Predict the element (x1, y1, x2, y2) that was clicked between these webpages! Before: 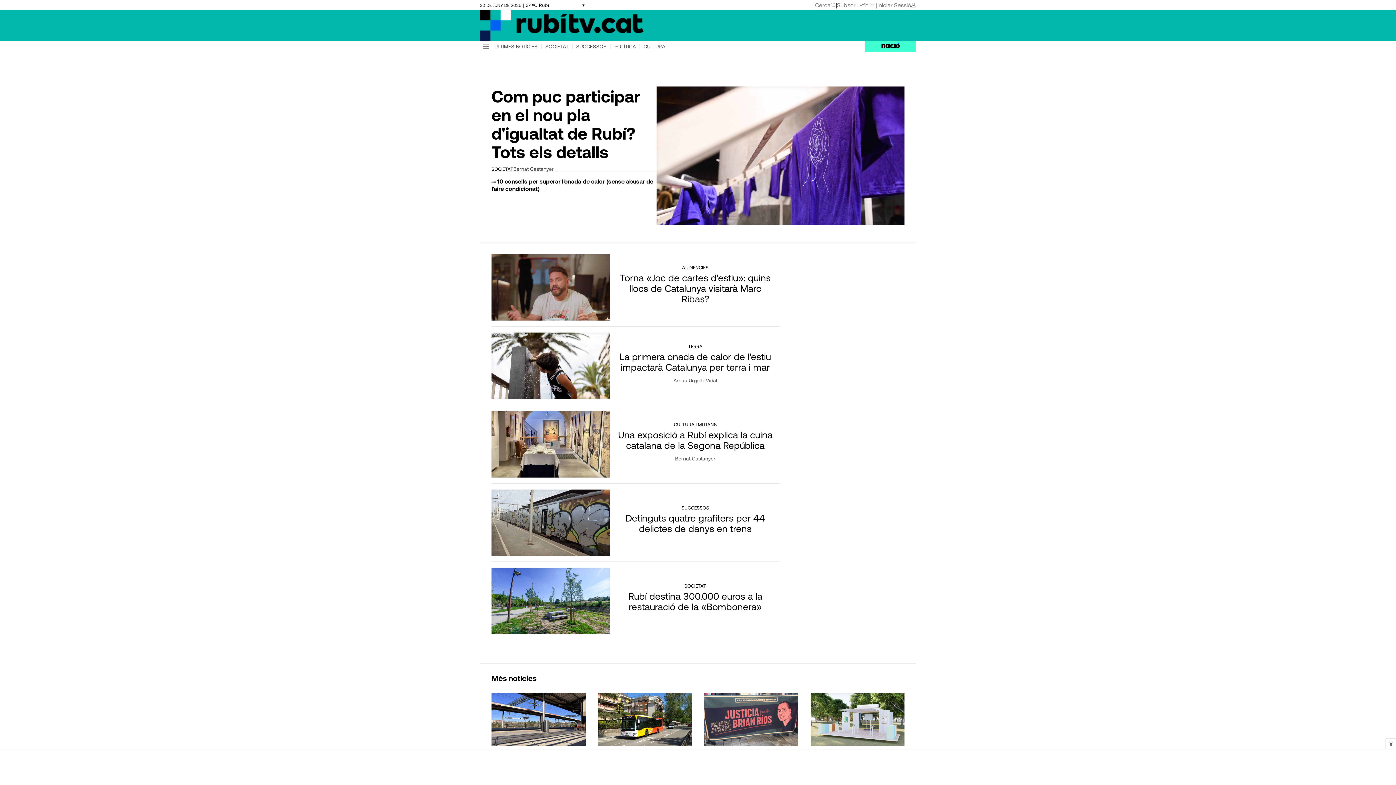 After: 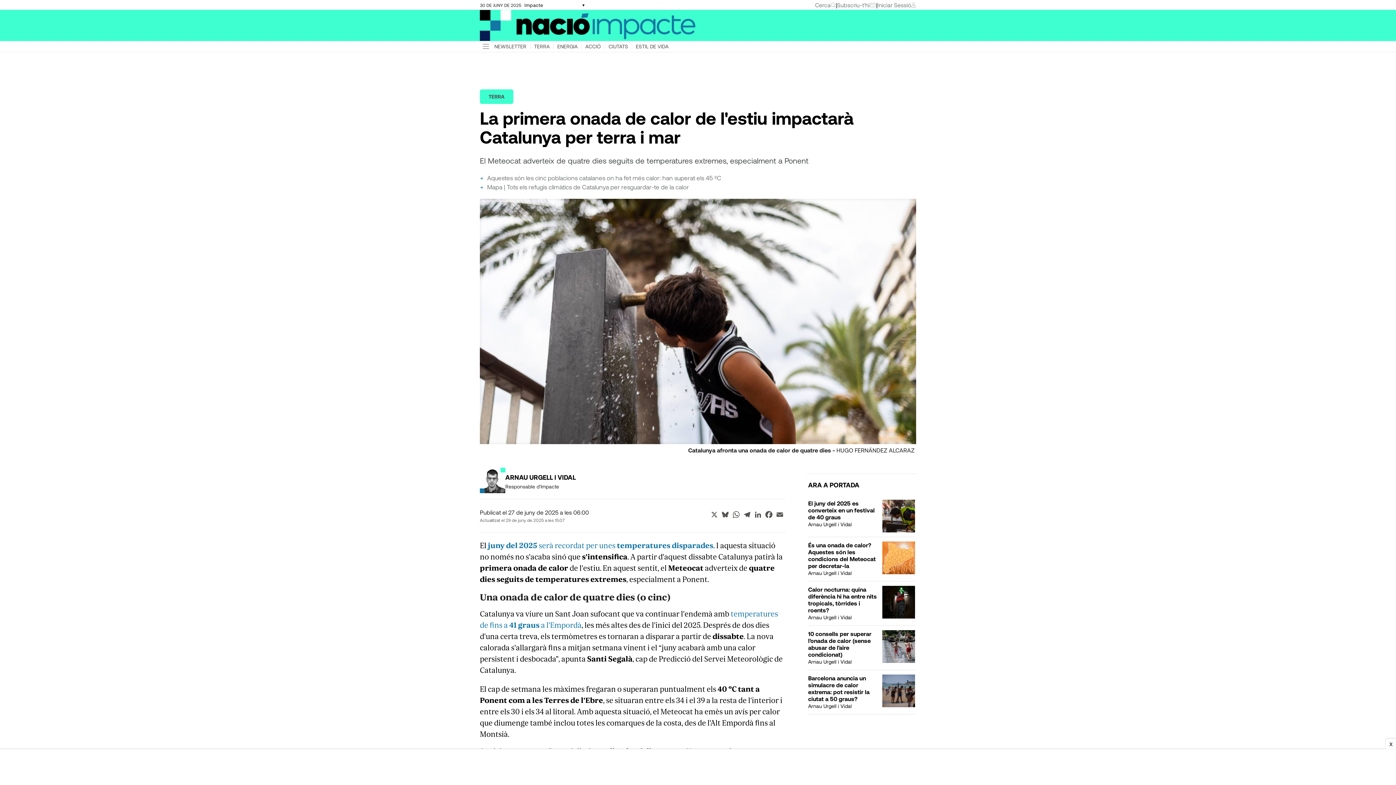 Action: bbox: (491, 332, 610, 399)